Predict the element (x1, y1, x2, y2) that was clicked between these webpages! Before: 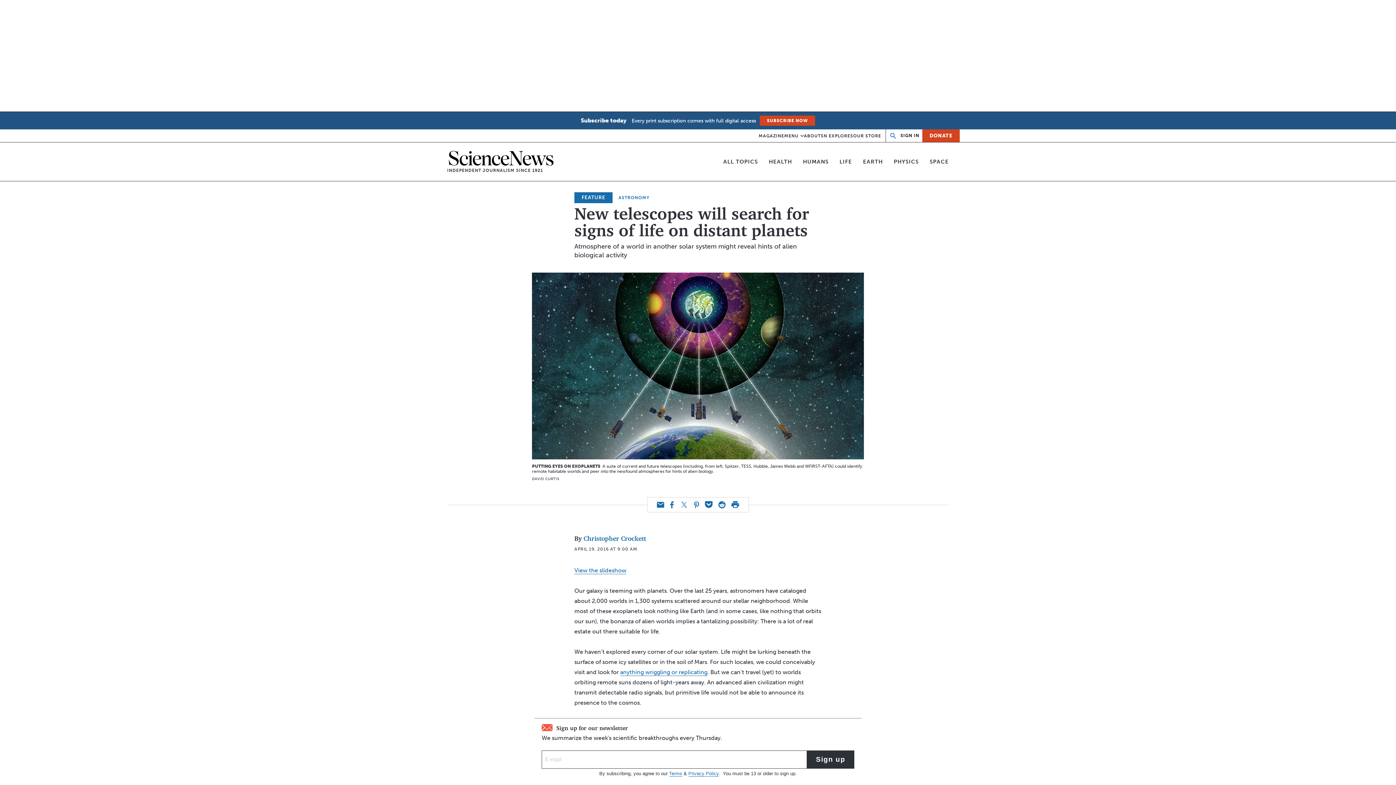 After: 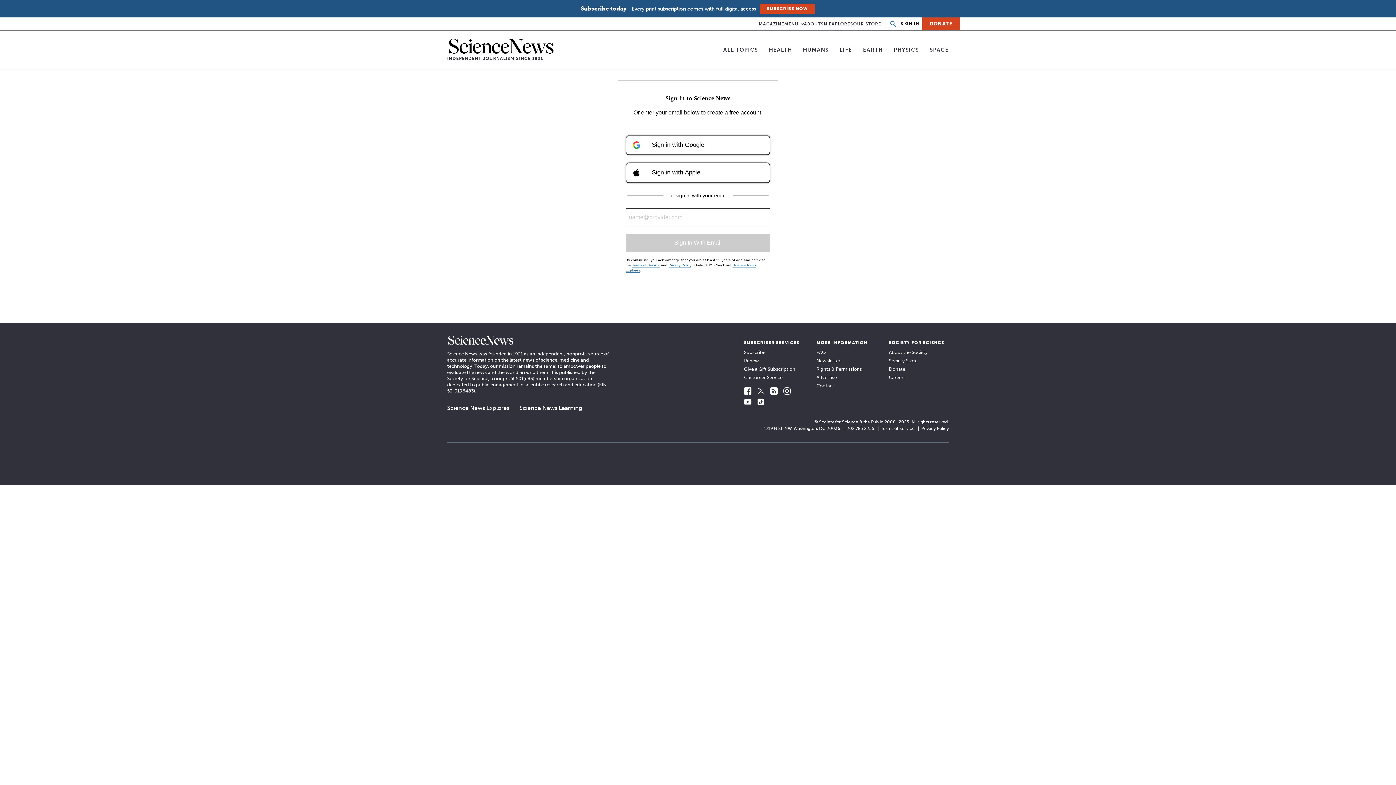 Action: label: SIGN IN bbox: (900, 129, 919, 142)